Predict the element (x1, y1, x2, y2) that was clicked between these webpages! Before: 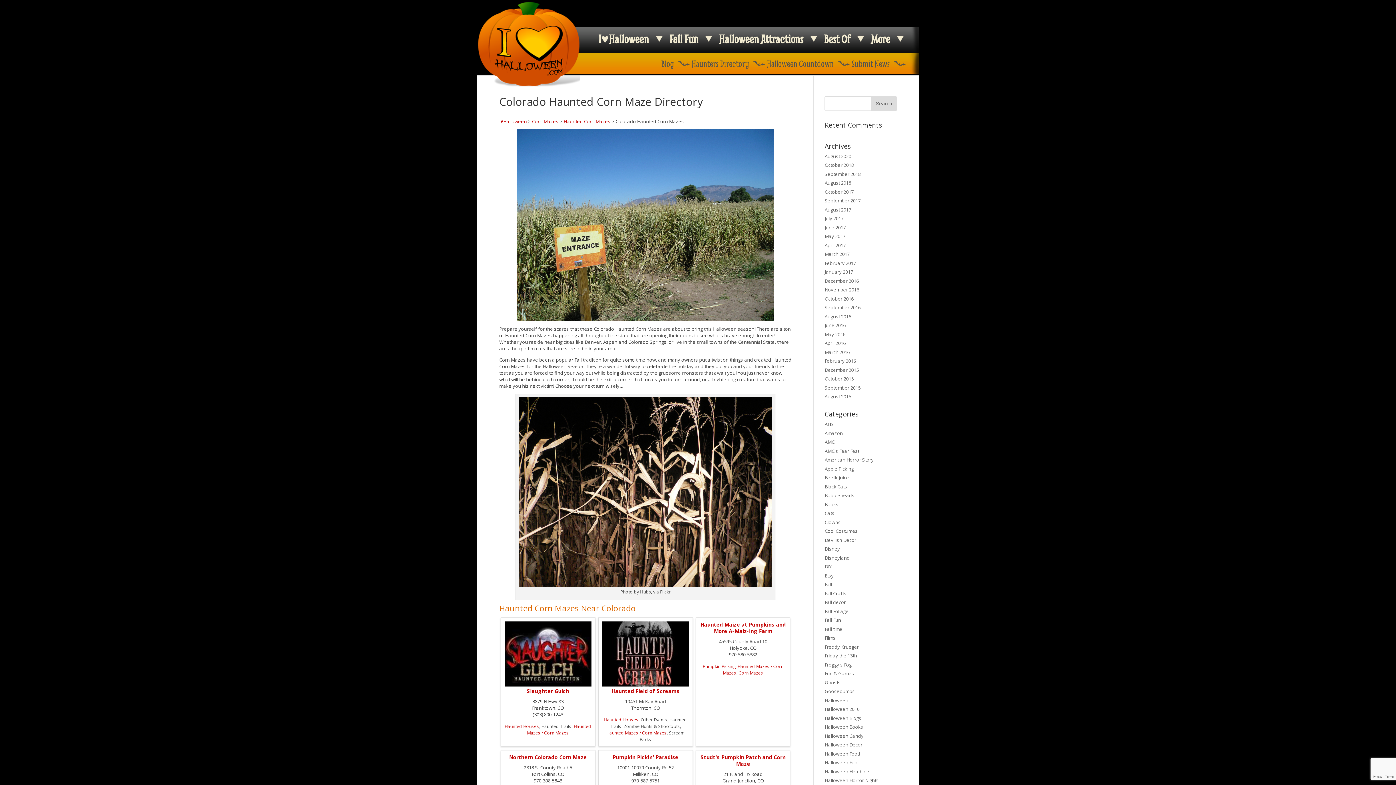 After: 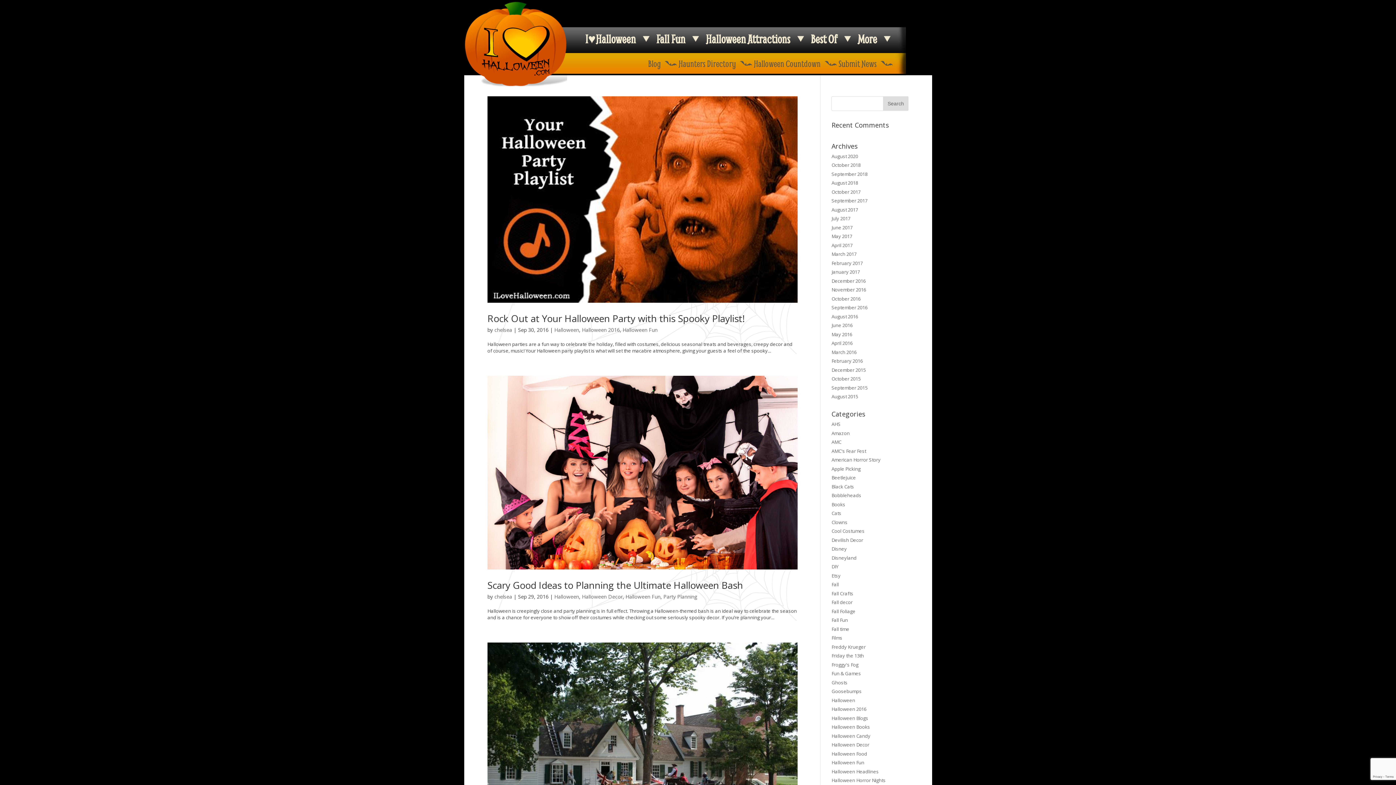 Action: bbox: (824, 304, 860, 311) label: September 2016